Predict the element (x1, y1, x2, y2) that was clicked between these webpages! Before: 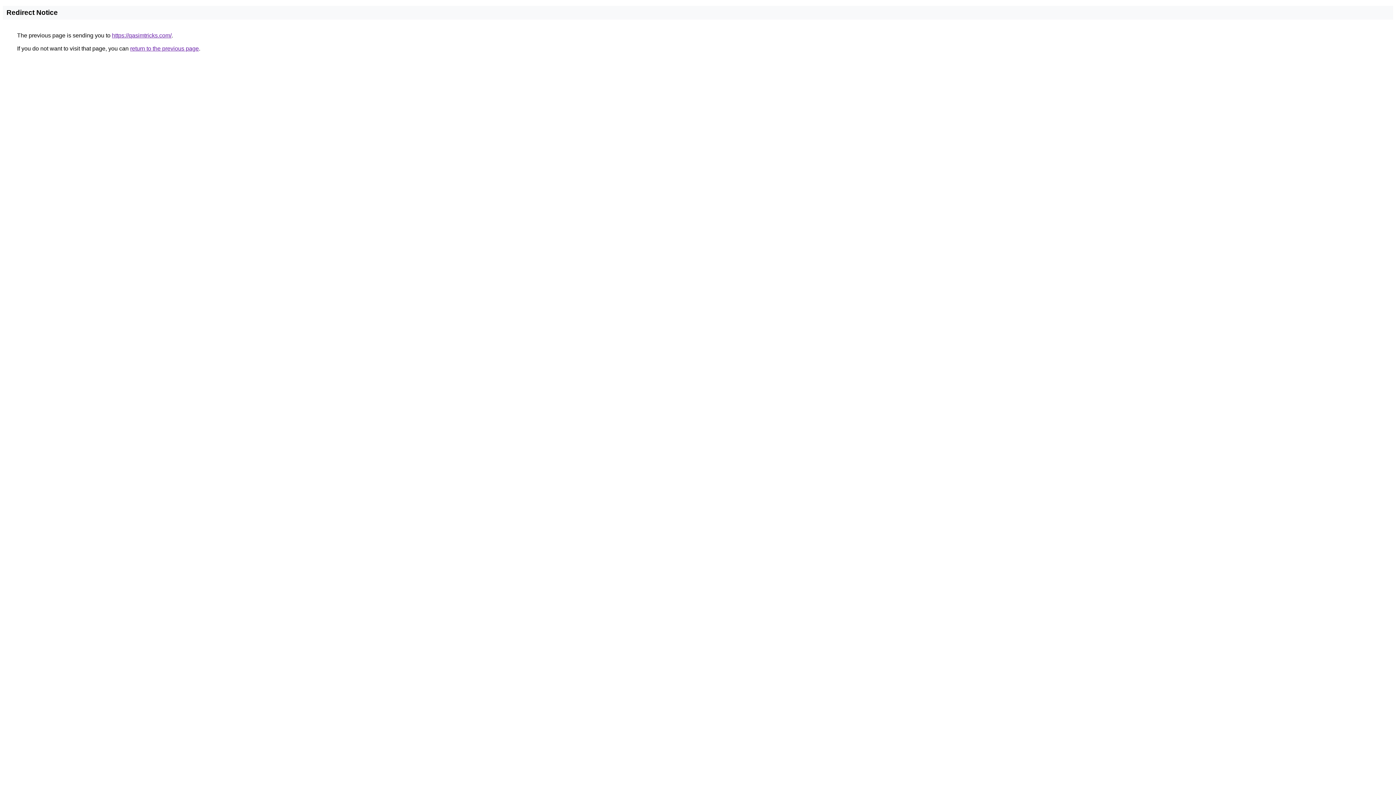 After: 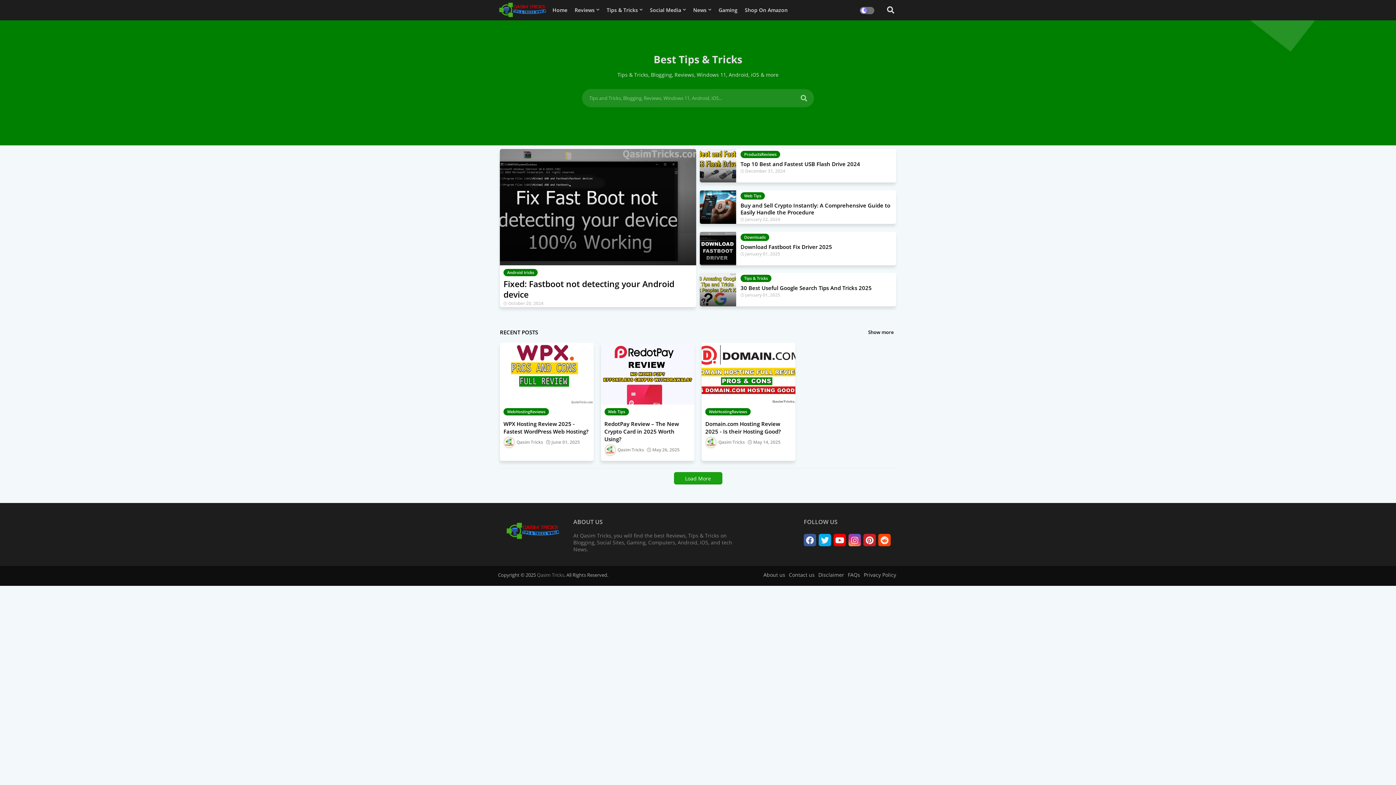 Action: label: https://qasimtricks.com/ bbox: (112, 32, 171, 38)